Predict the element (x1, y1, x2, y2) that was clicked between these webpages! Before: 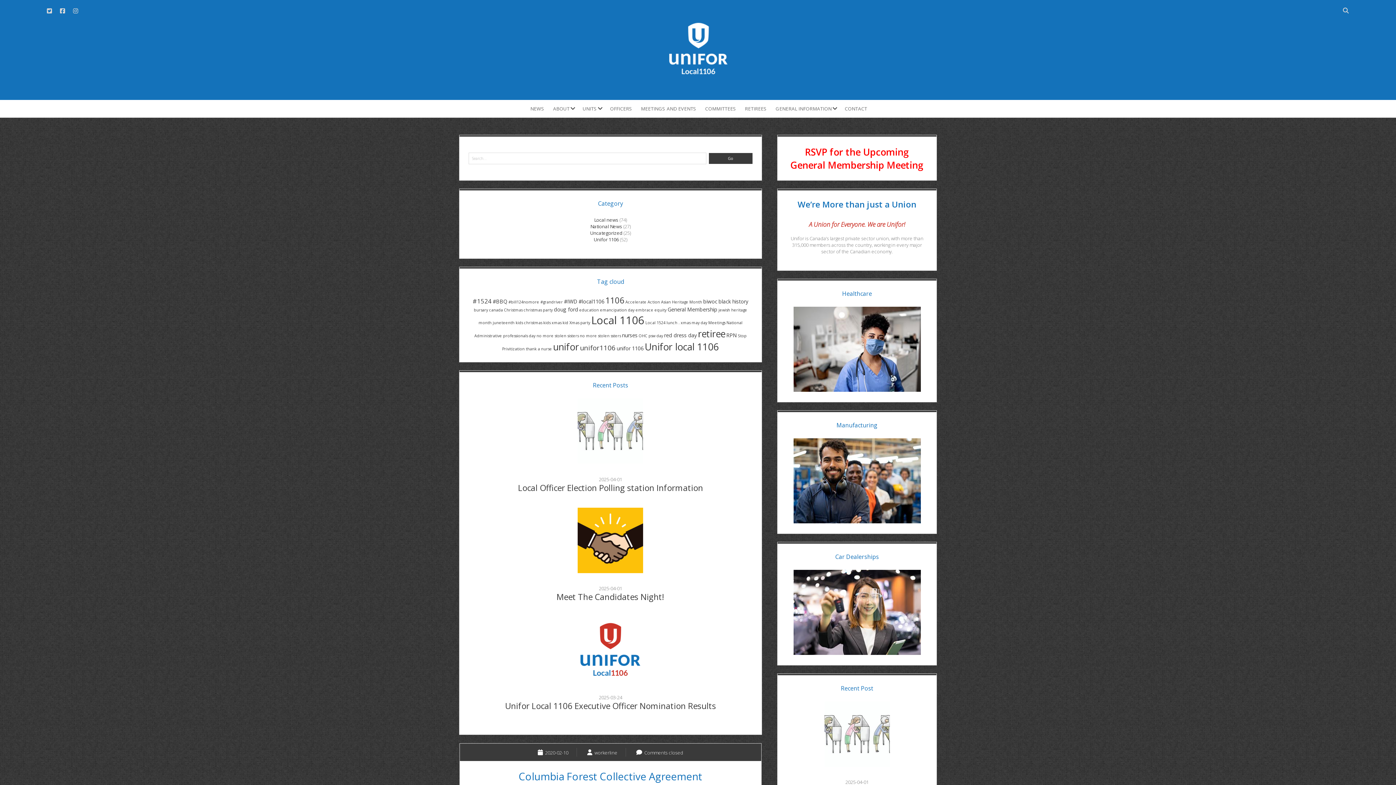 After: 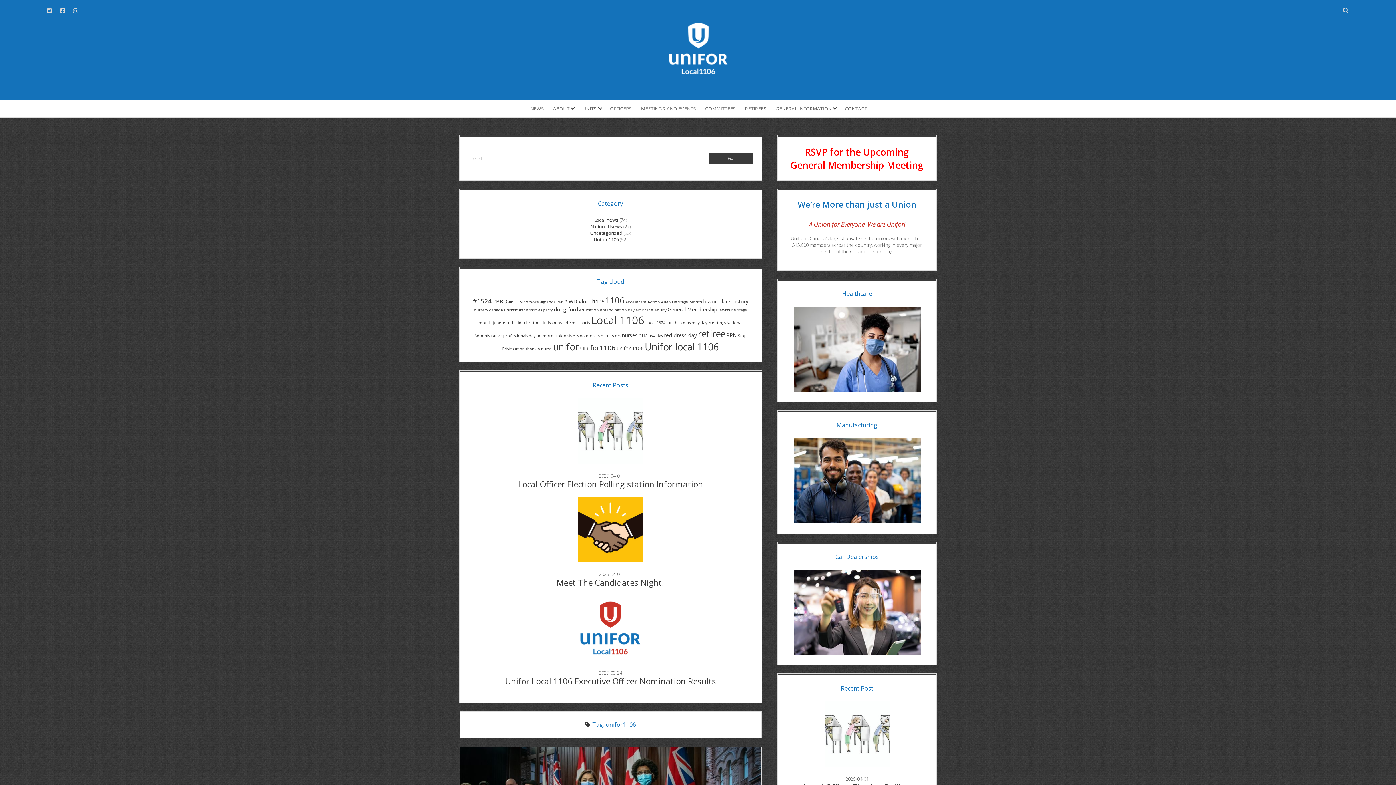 Action: bbox: (580, 343, 615, 352) label: unifor1106 (4 items)